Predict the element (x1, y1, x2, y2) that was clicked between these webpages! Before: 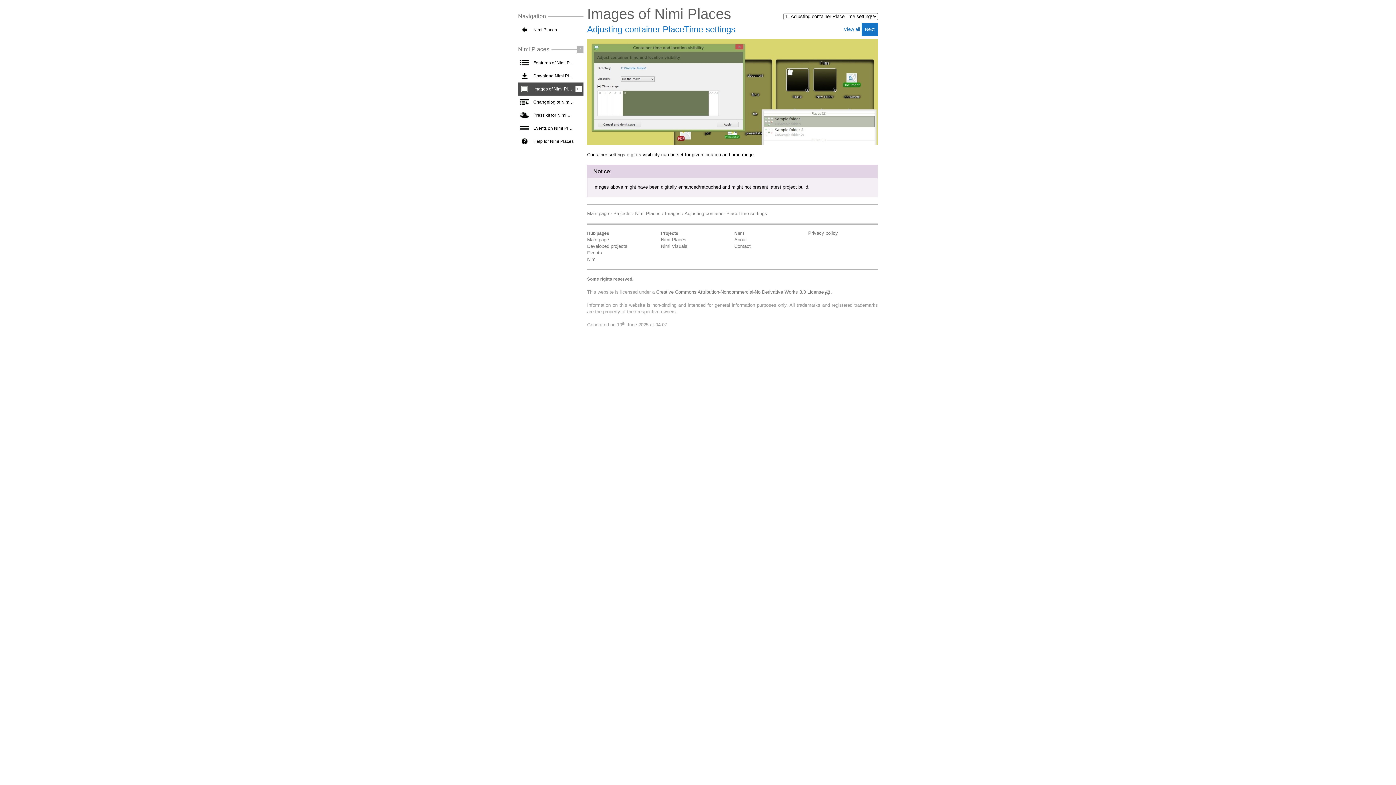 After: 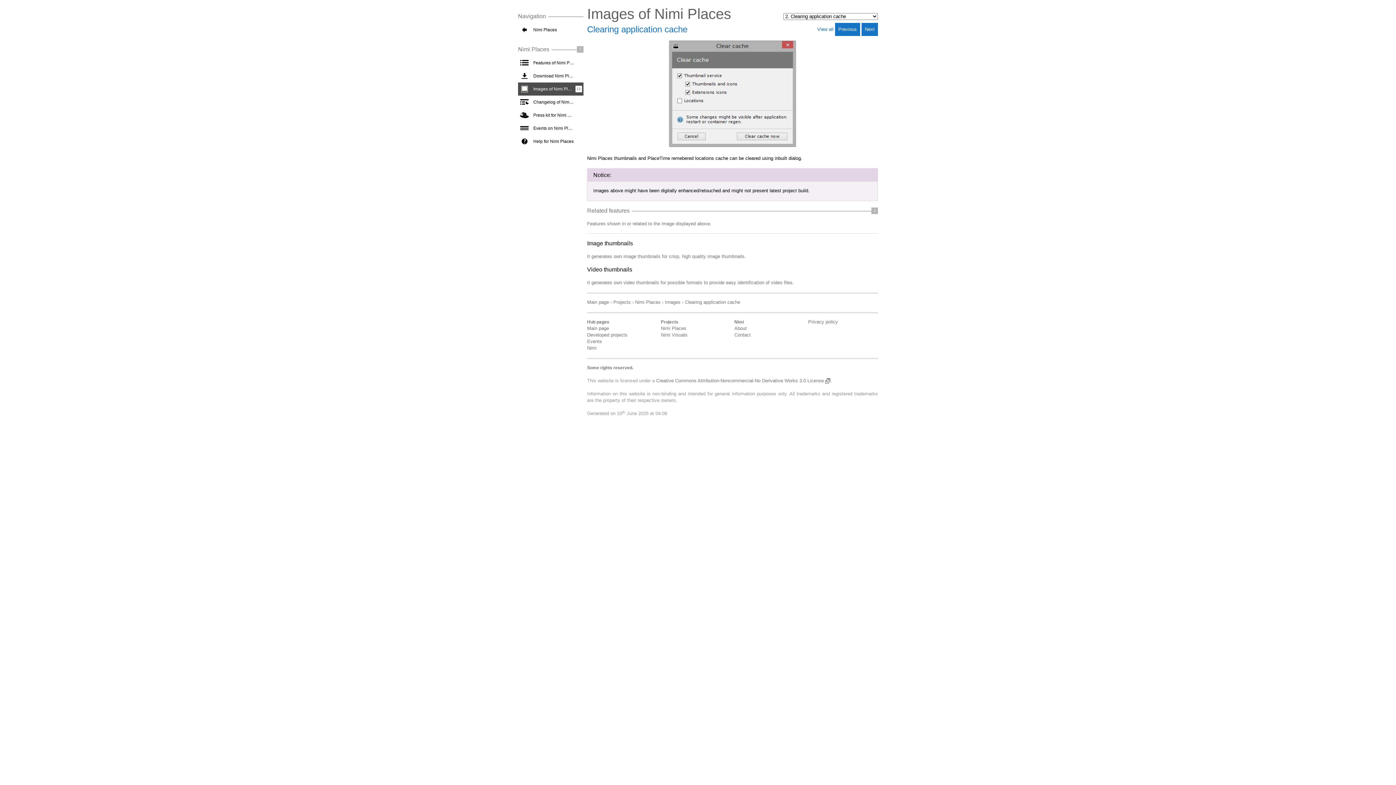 Action: bbox: (861, 22, 878, 36) label: Next